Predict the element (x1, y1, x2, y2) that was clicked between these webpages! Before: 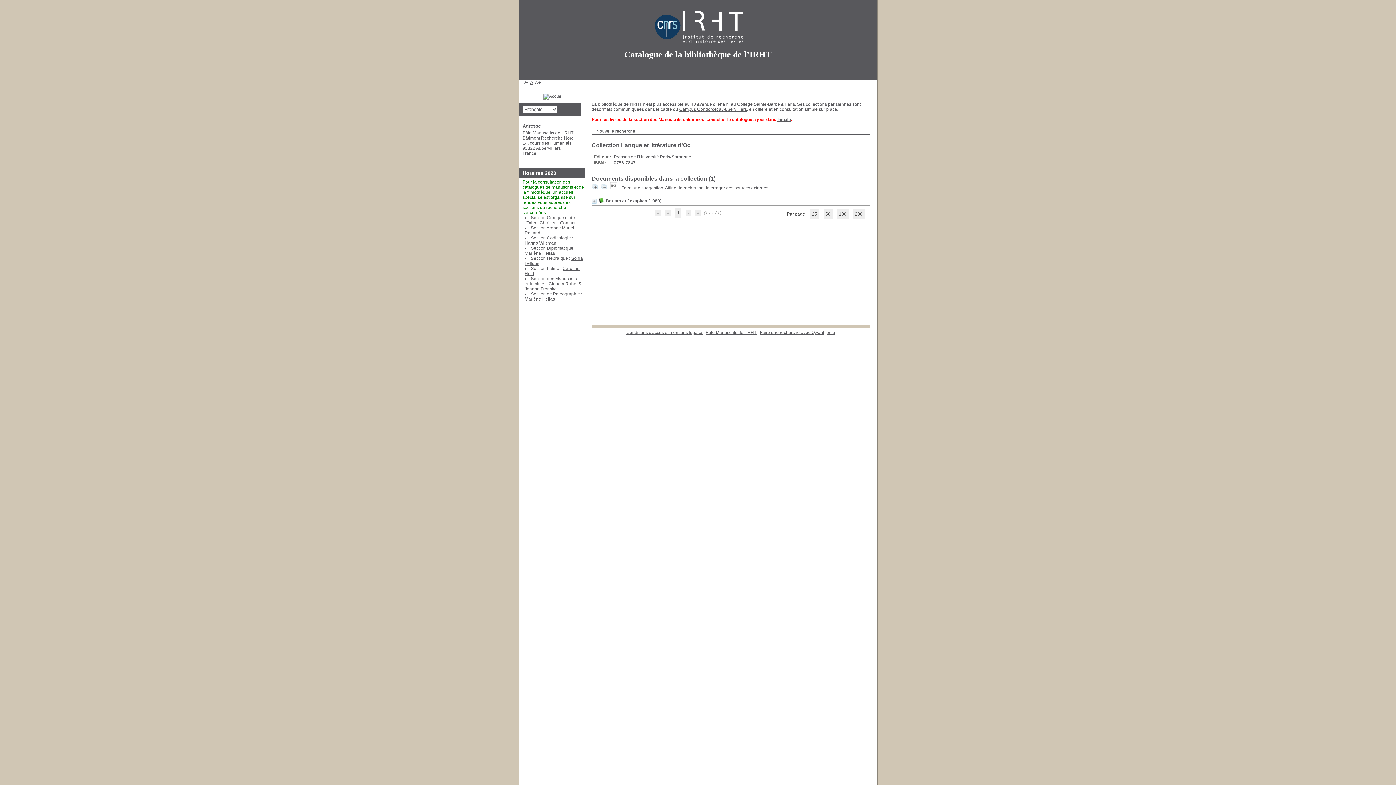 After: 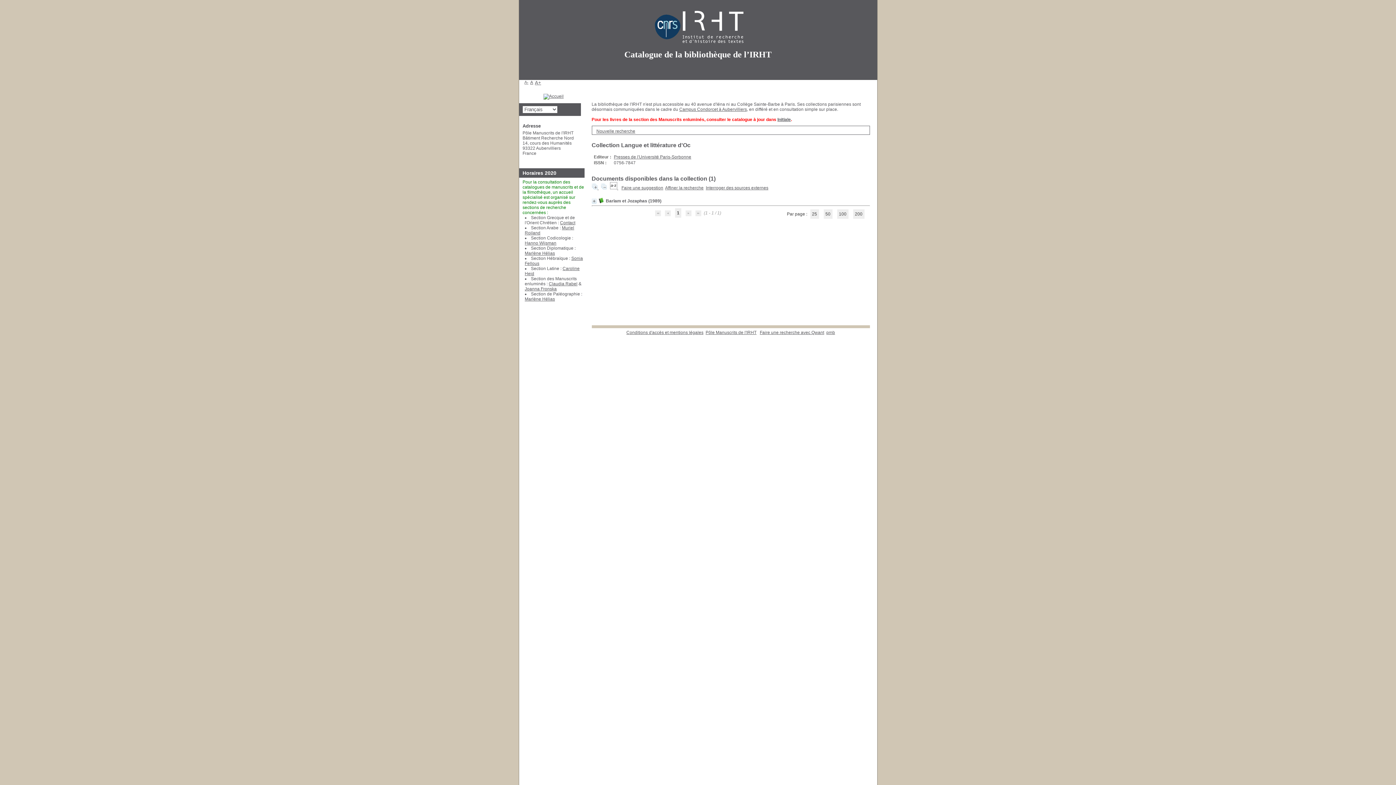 Action: label:   bbox: (600, 185, 607, 190)